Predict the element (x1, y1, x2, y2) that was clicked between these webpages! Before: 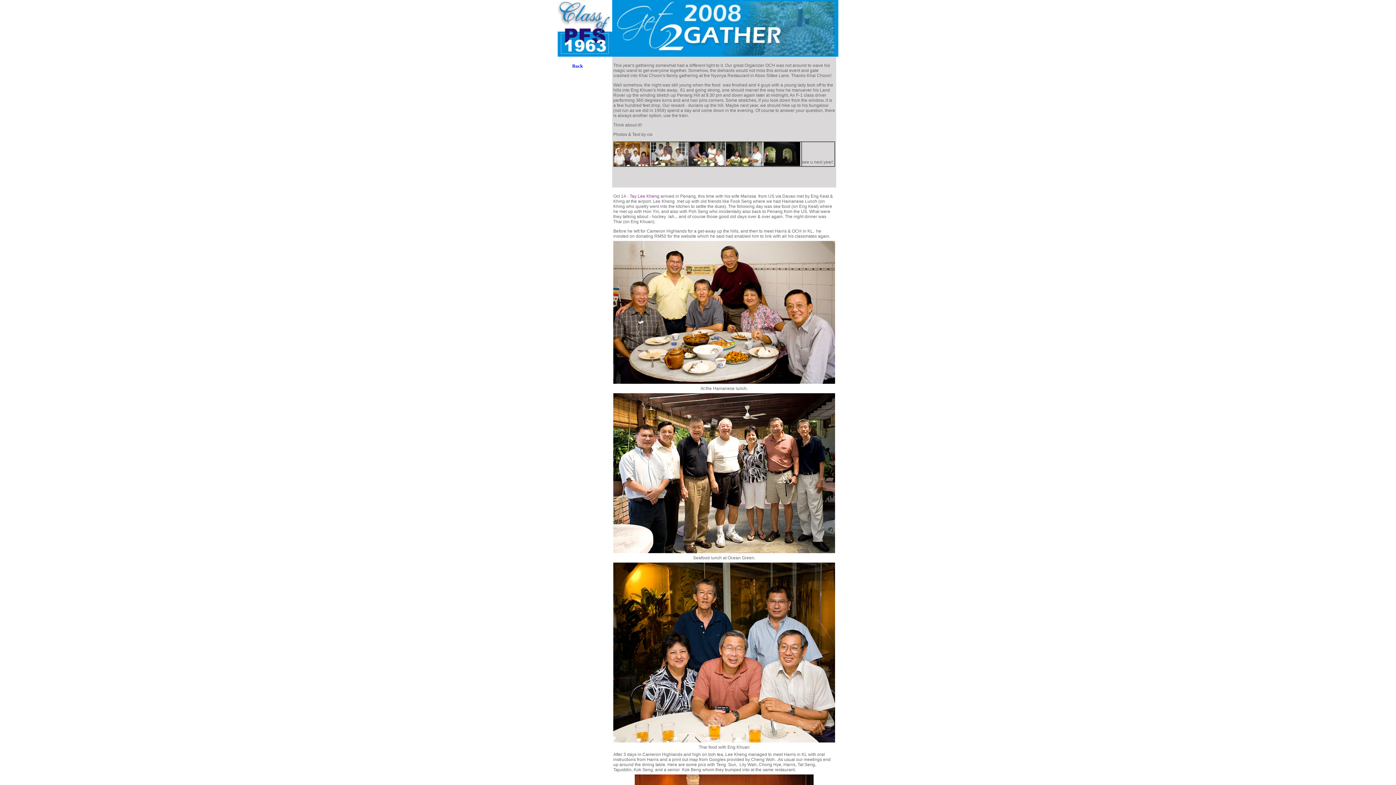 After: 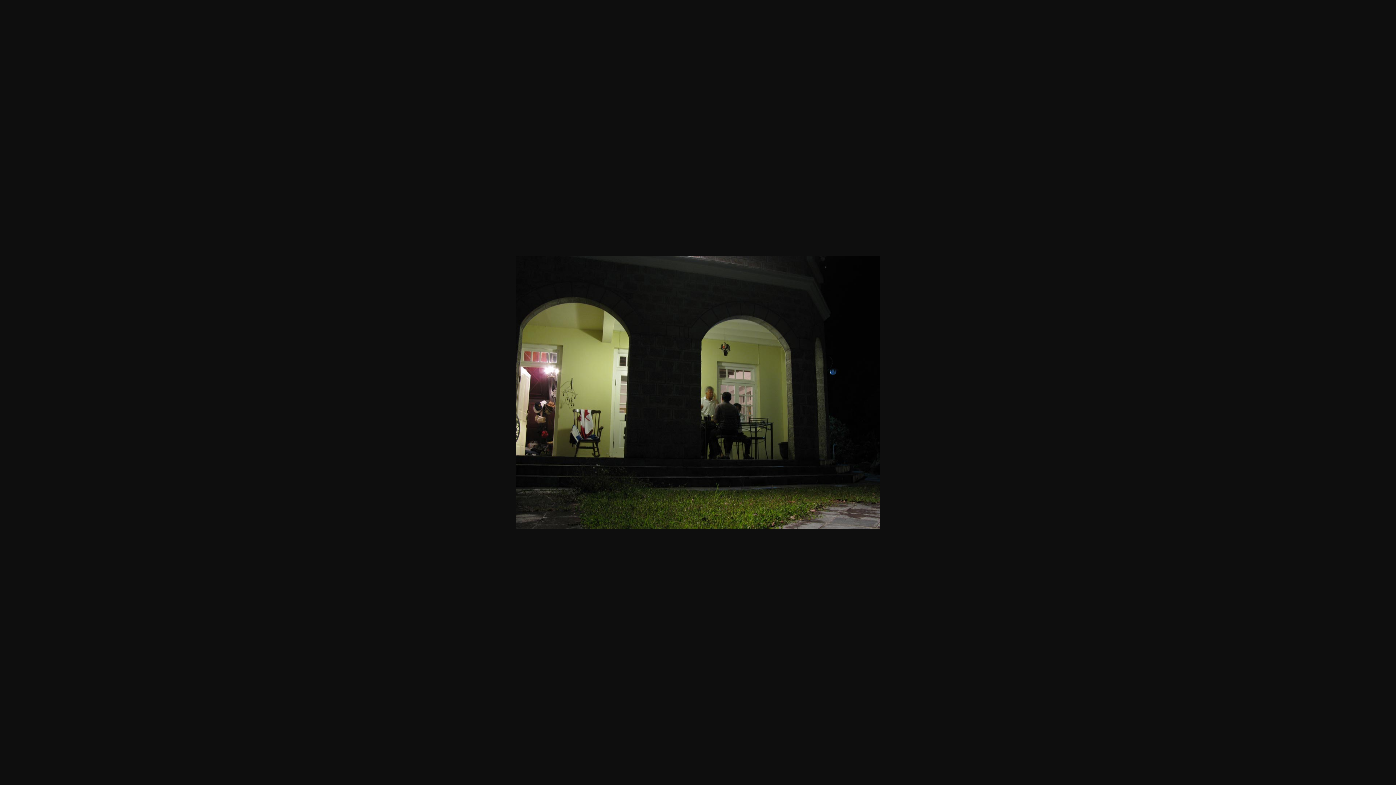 Action: bbox: (764, 161, 800, 167)